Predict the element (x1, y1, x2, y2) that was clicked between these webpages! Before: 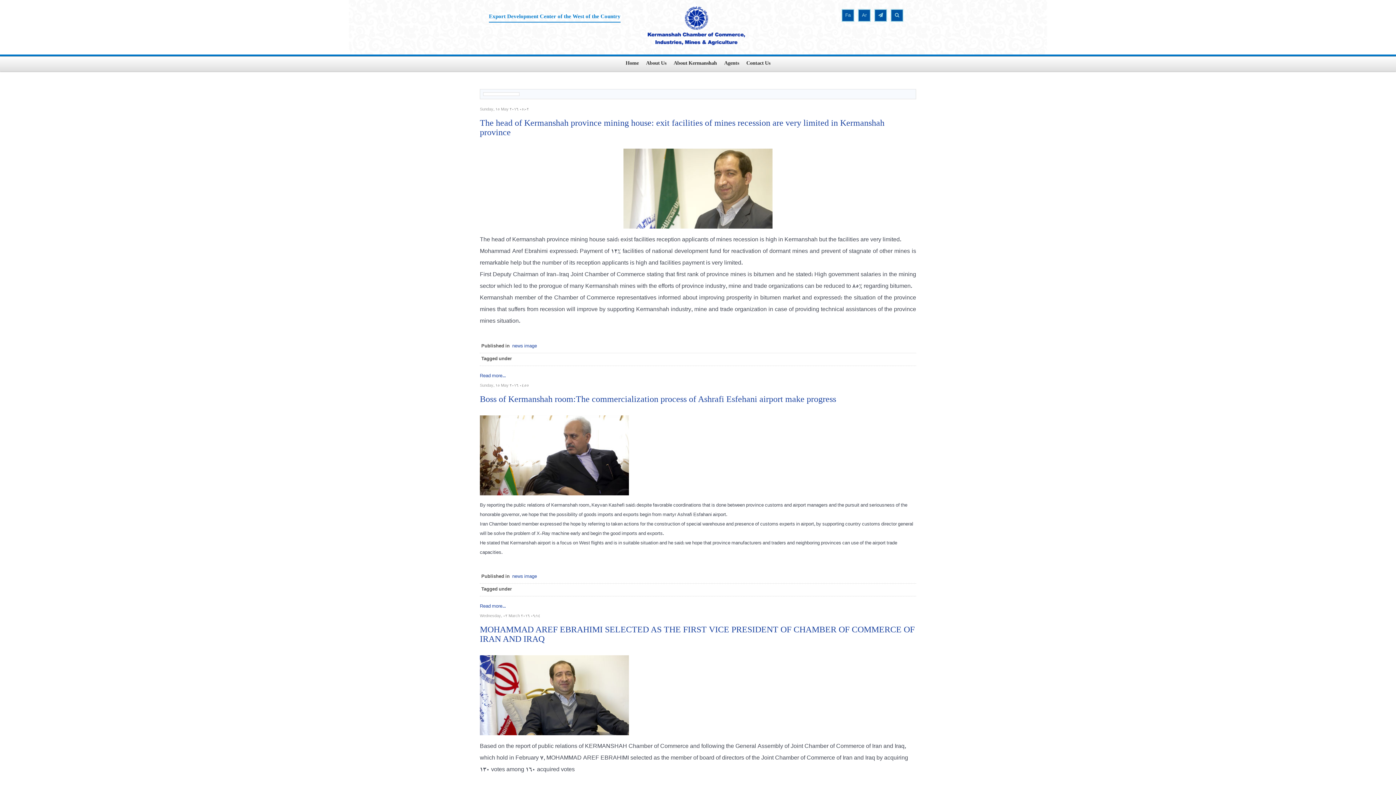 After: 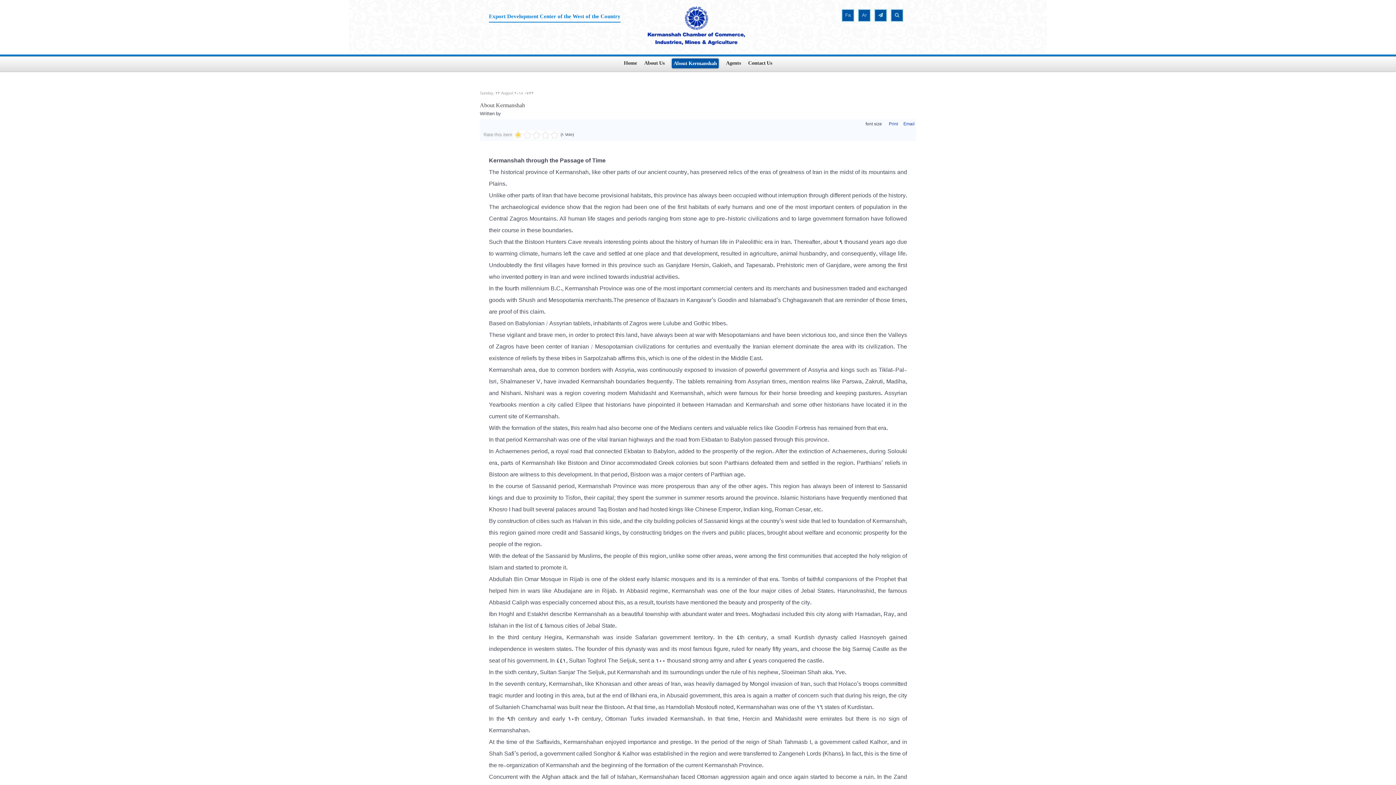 Action: bbox: (673, 58, 717, 68) label: About Kermanshah